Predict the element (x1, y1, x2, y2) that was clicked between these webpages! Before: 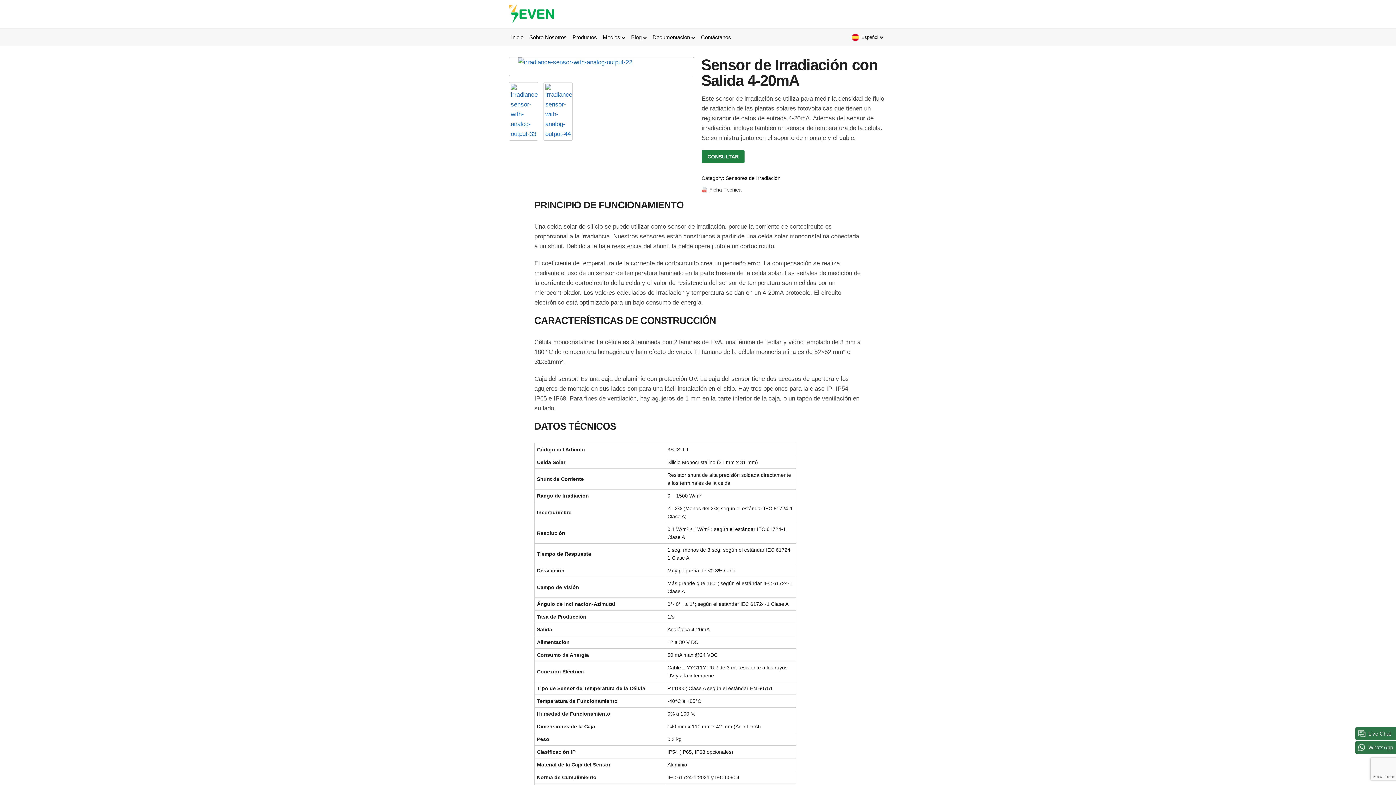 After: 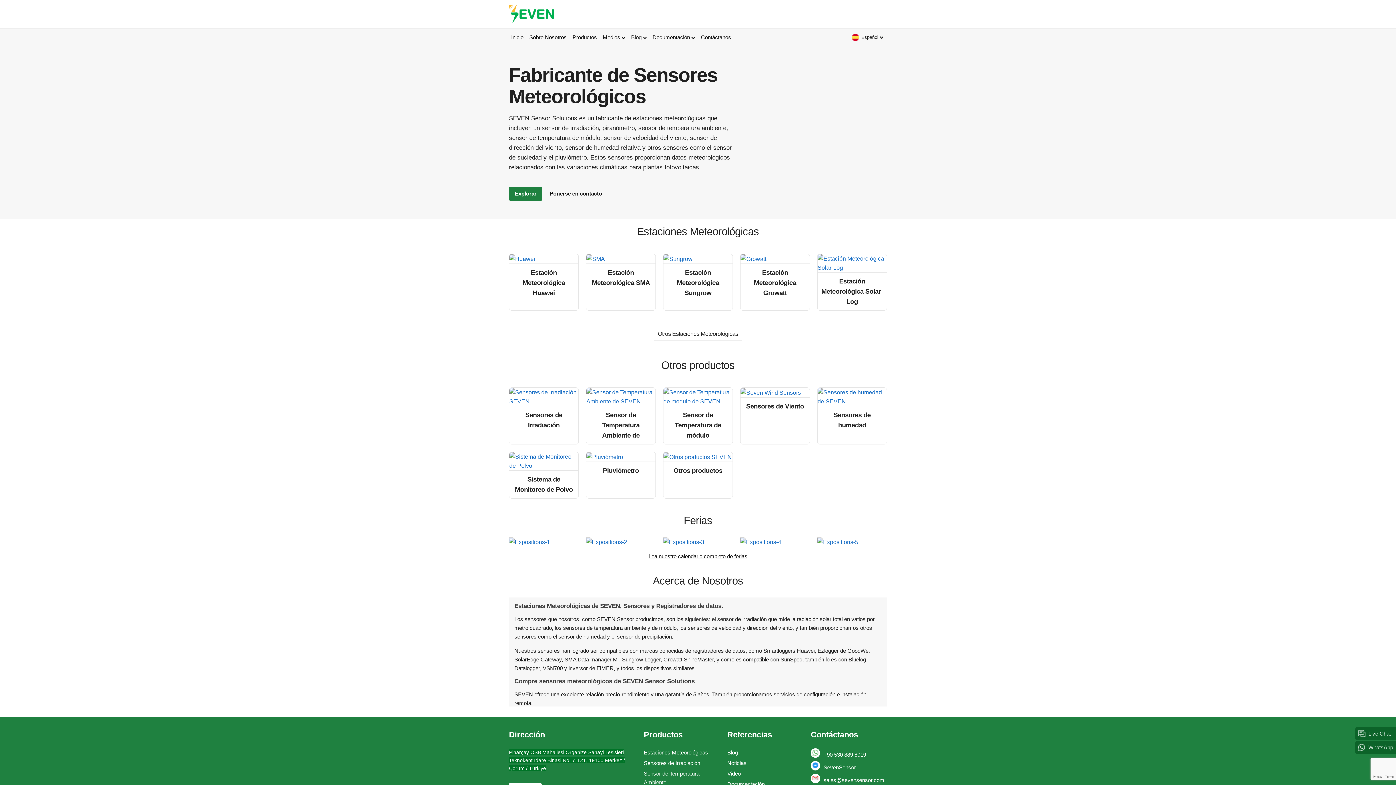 Action: label: Seven Sensor bbox: (509, 5, 554, 23)